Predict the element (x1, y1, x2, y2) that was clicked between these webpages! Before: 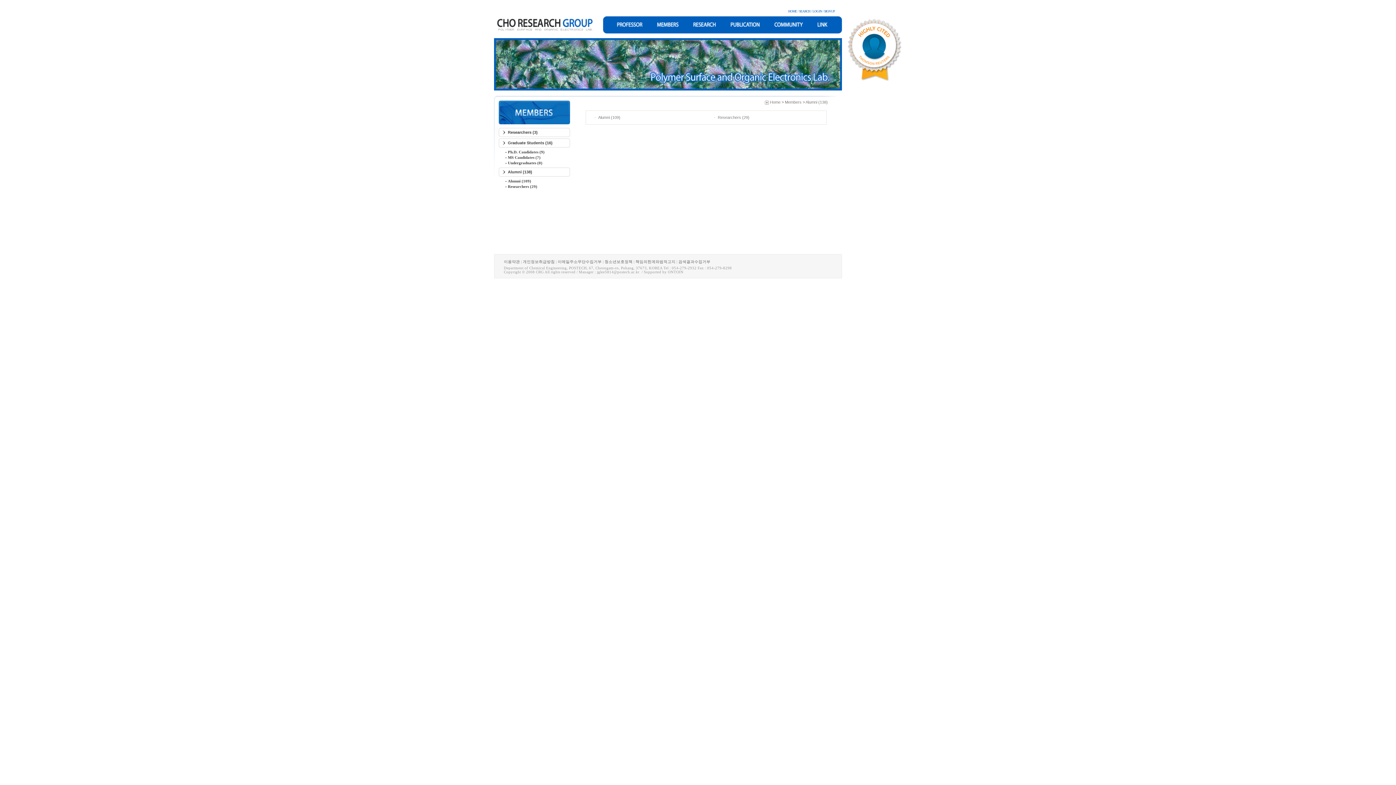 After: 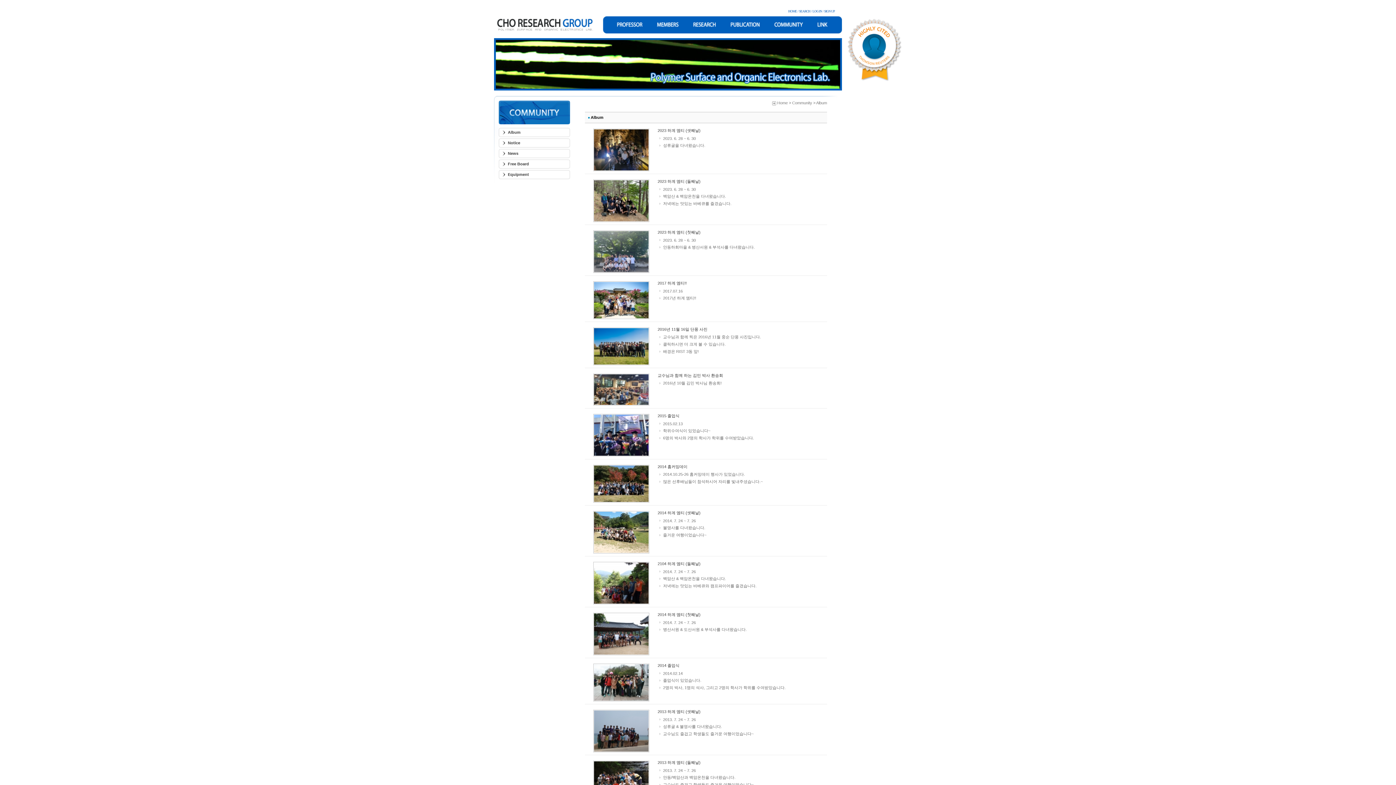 Action: bbox: (768, 16, 810, 33)